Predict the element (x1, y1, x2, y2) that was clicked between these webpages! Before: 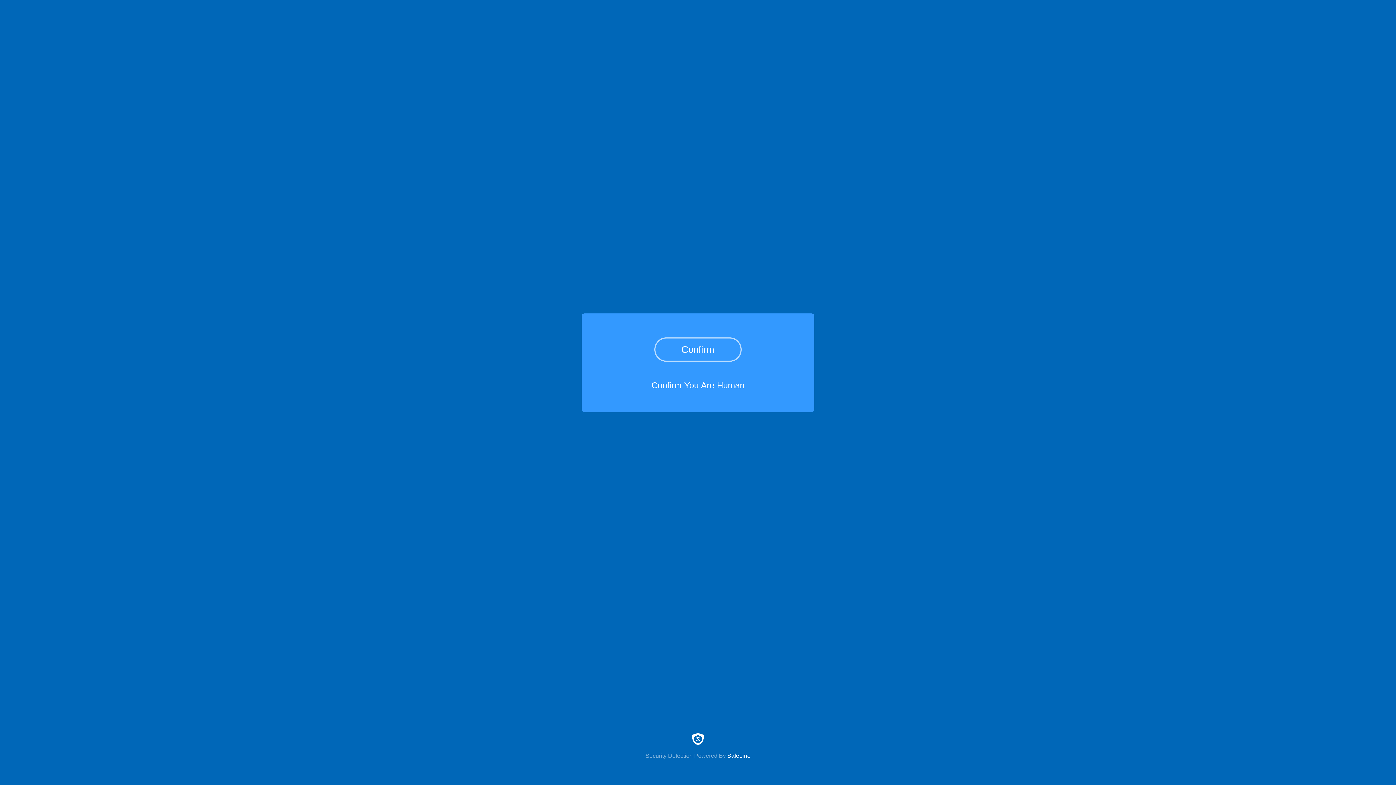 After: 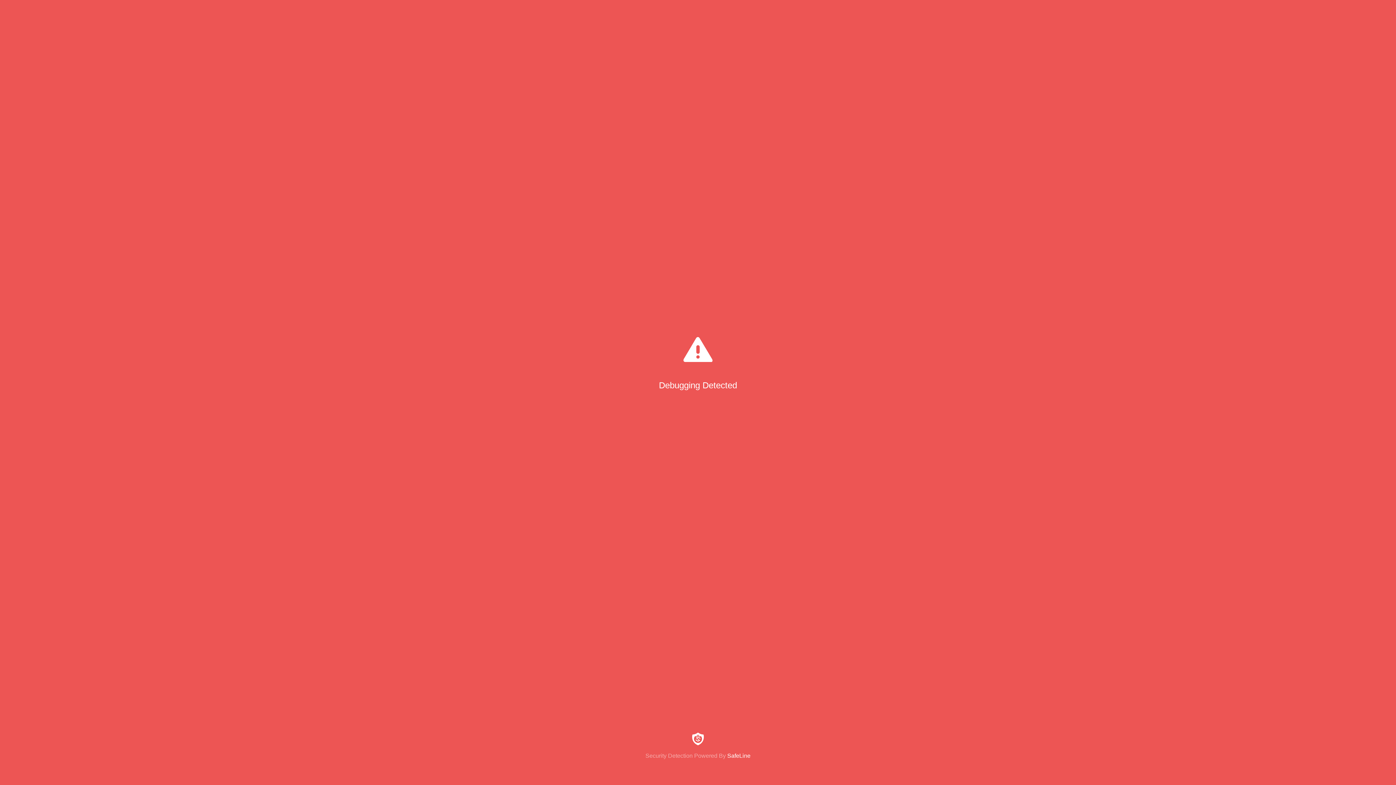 Action: bbox: (654, 337, 741, 361) label: Confirm